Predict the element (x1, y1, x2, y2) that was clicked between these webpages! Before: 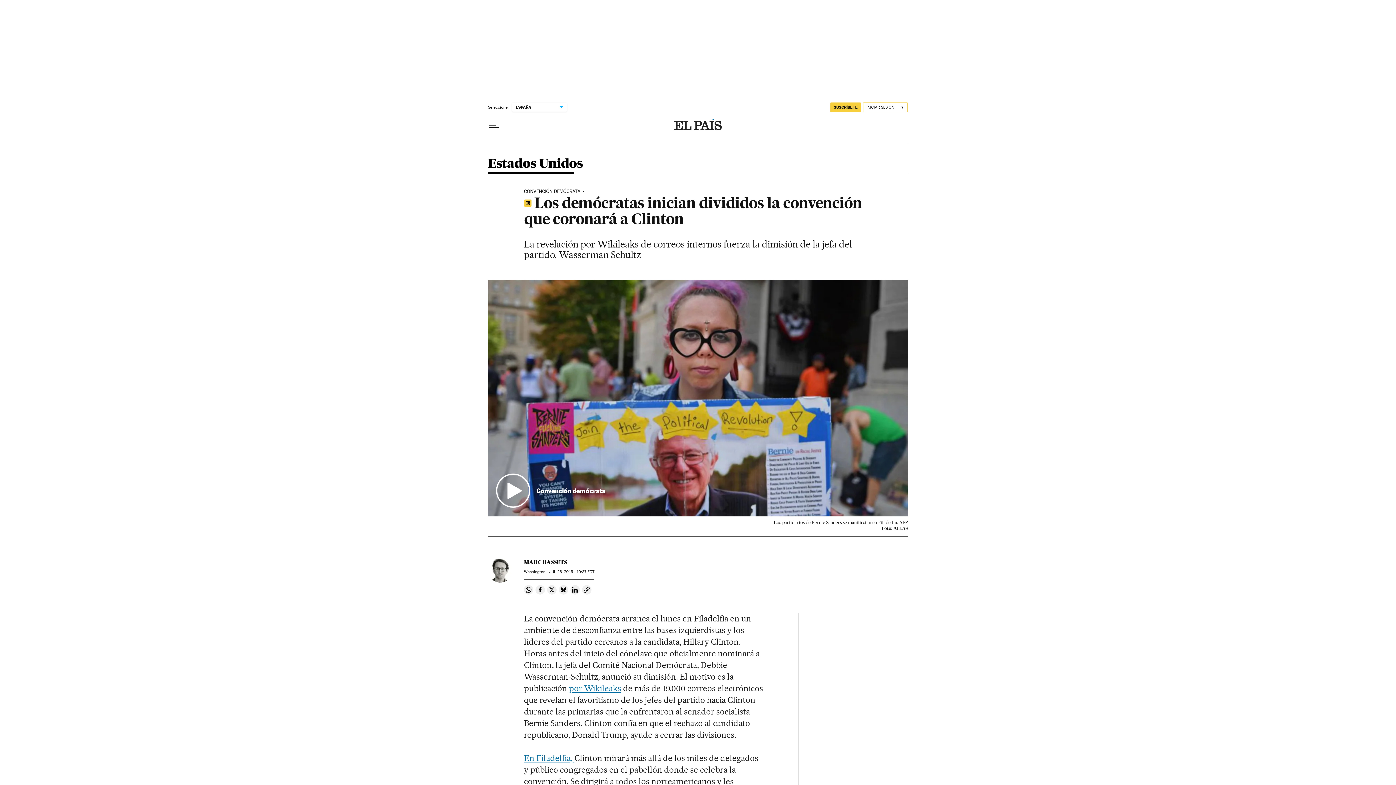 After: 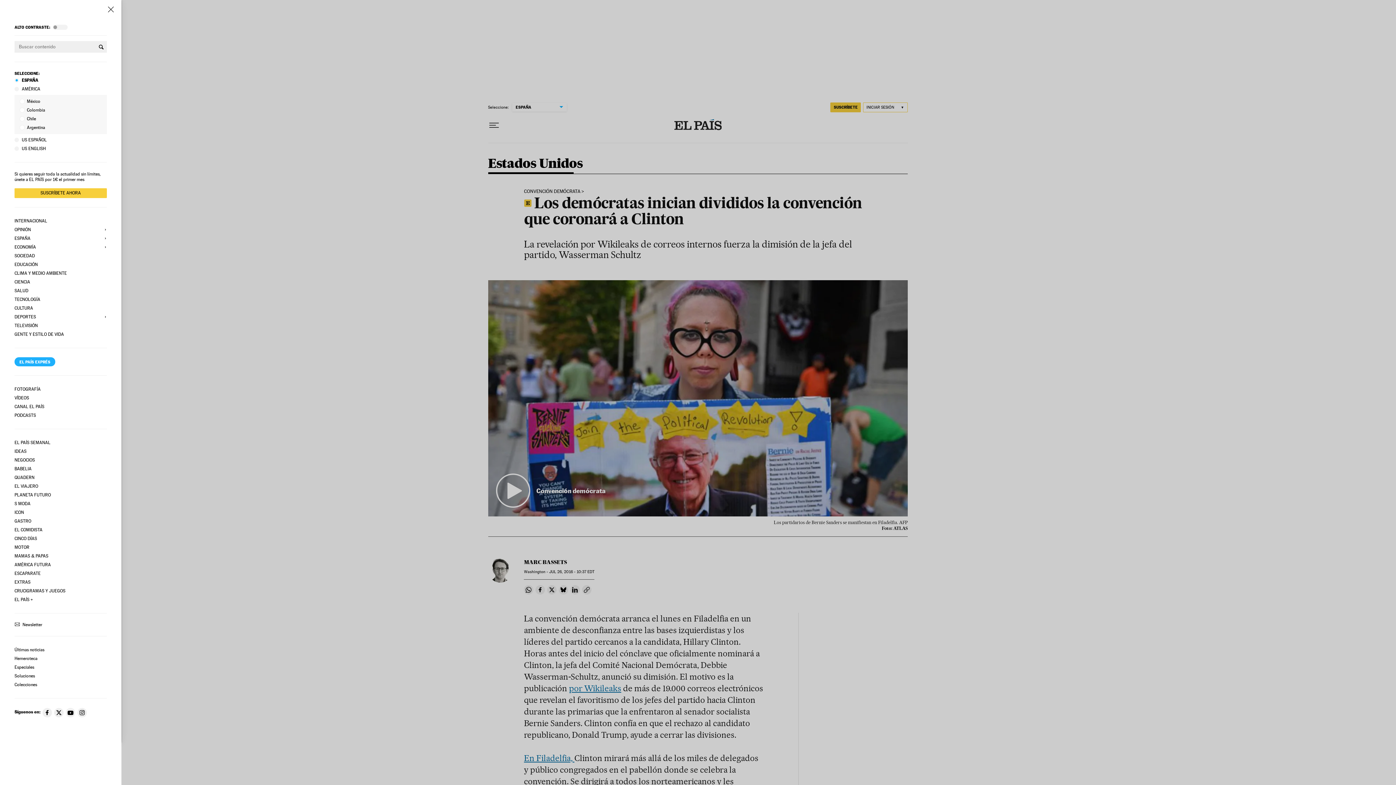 Action: bbox: (488, 119, 499, 131) label: Desplegar menú